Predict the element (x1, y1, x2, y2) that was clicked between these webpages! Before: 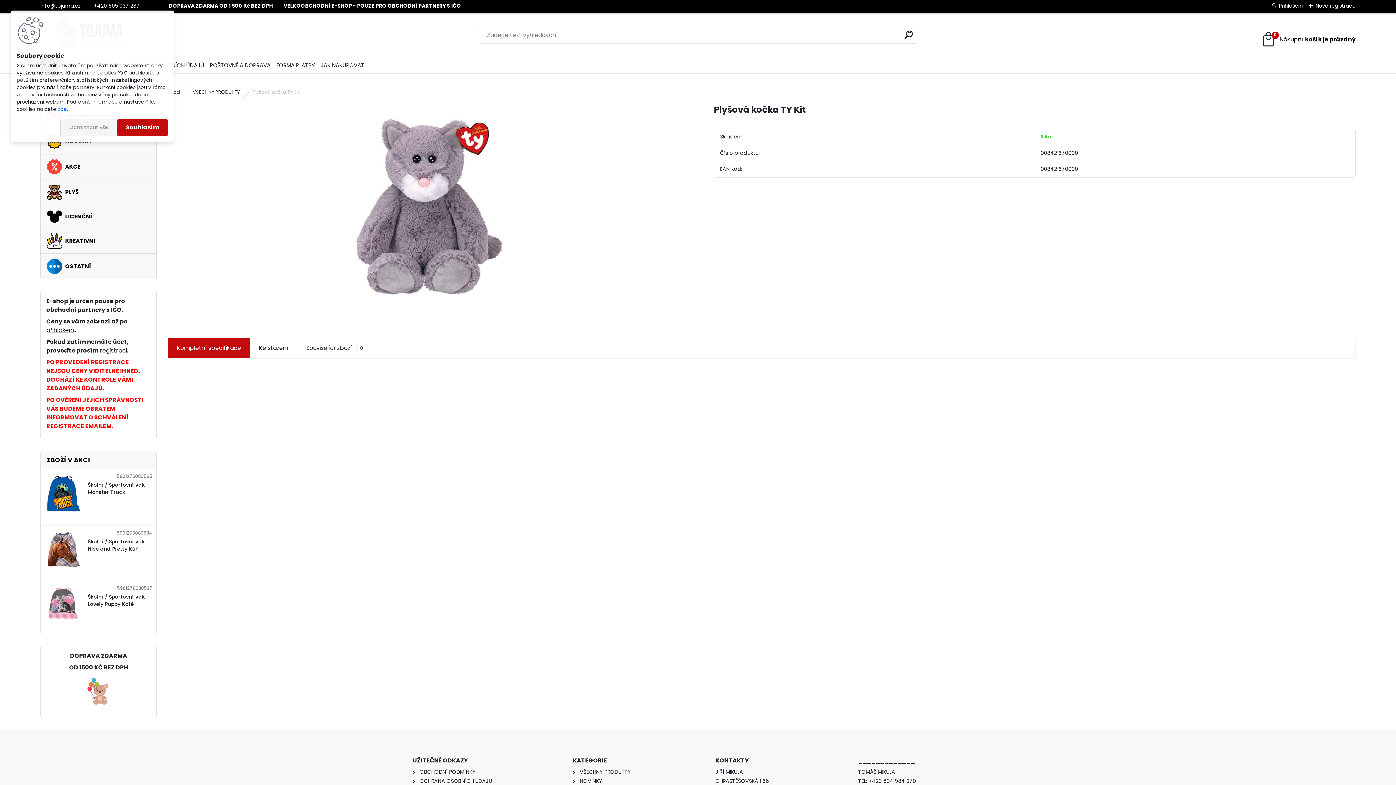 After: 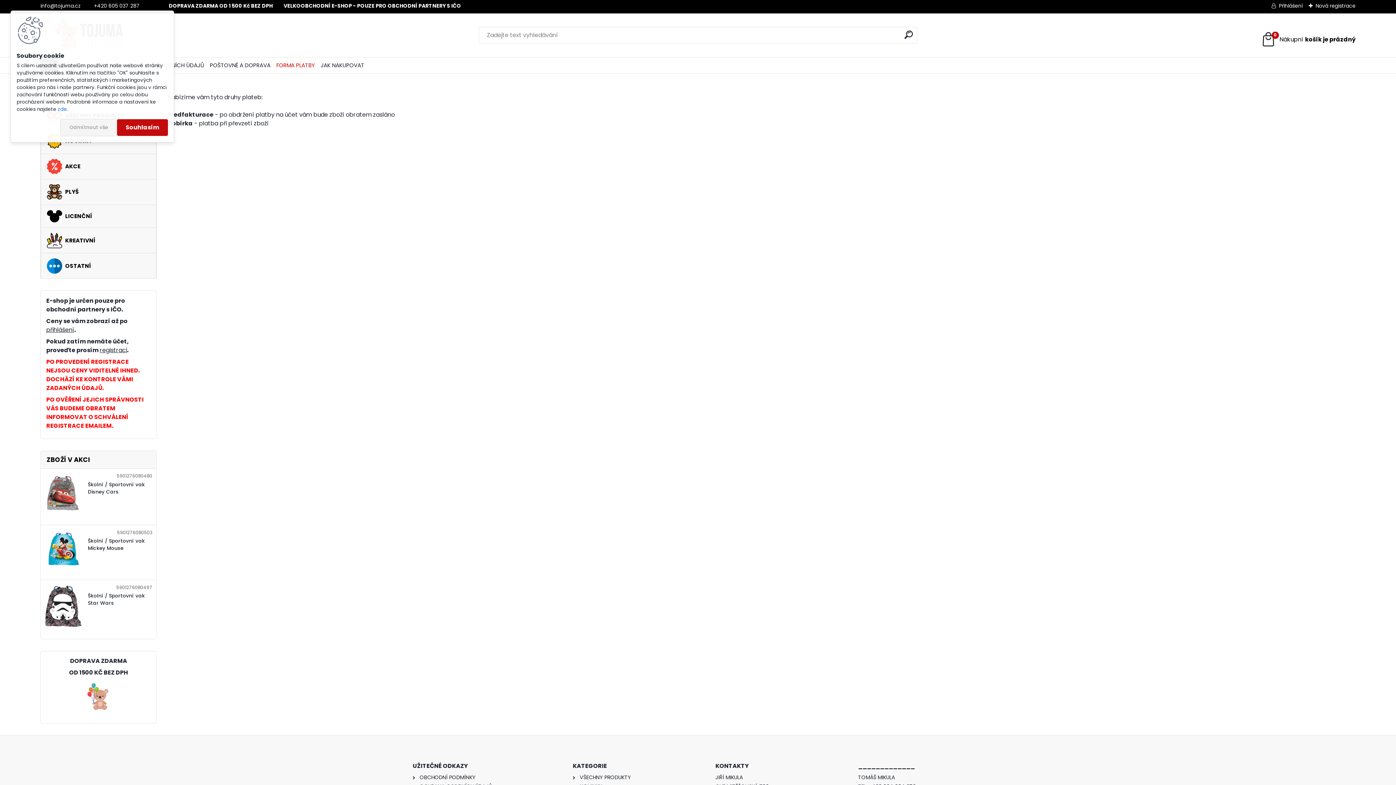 Action: bbox: (276, 58, 314, 72) label: FORMA PLATBY